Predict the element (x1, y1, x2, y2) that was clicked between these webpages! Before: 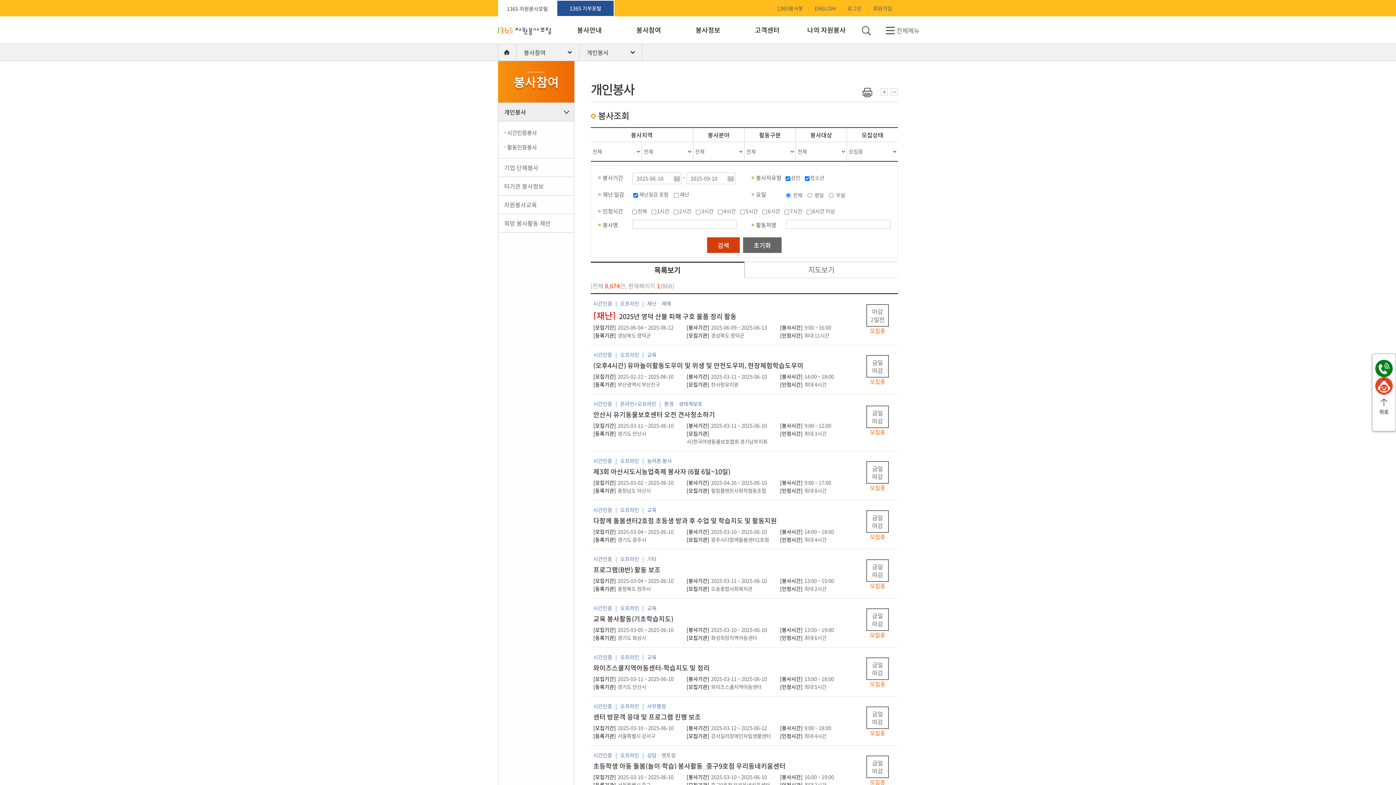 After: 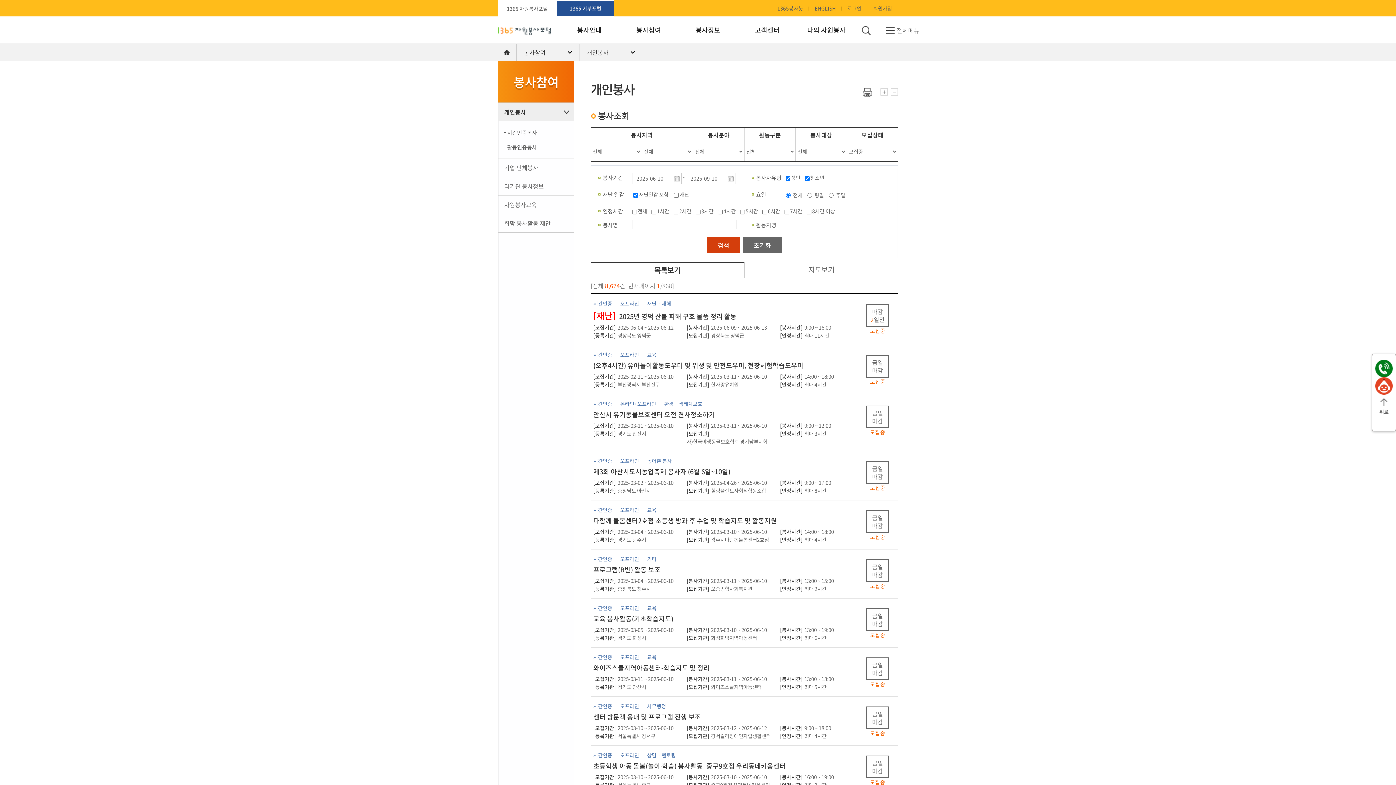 Action: bbox: (1375, 394, 1393, 416) label: 상단으로 이동